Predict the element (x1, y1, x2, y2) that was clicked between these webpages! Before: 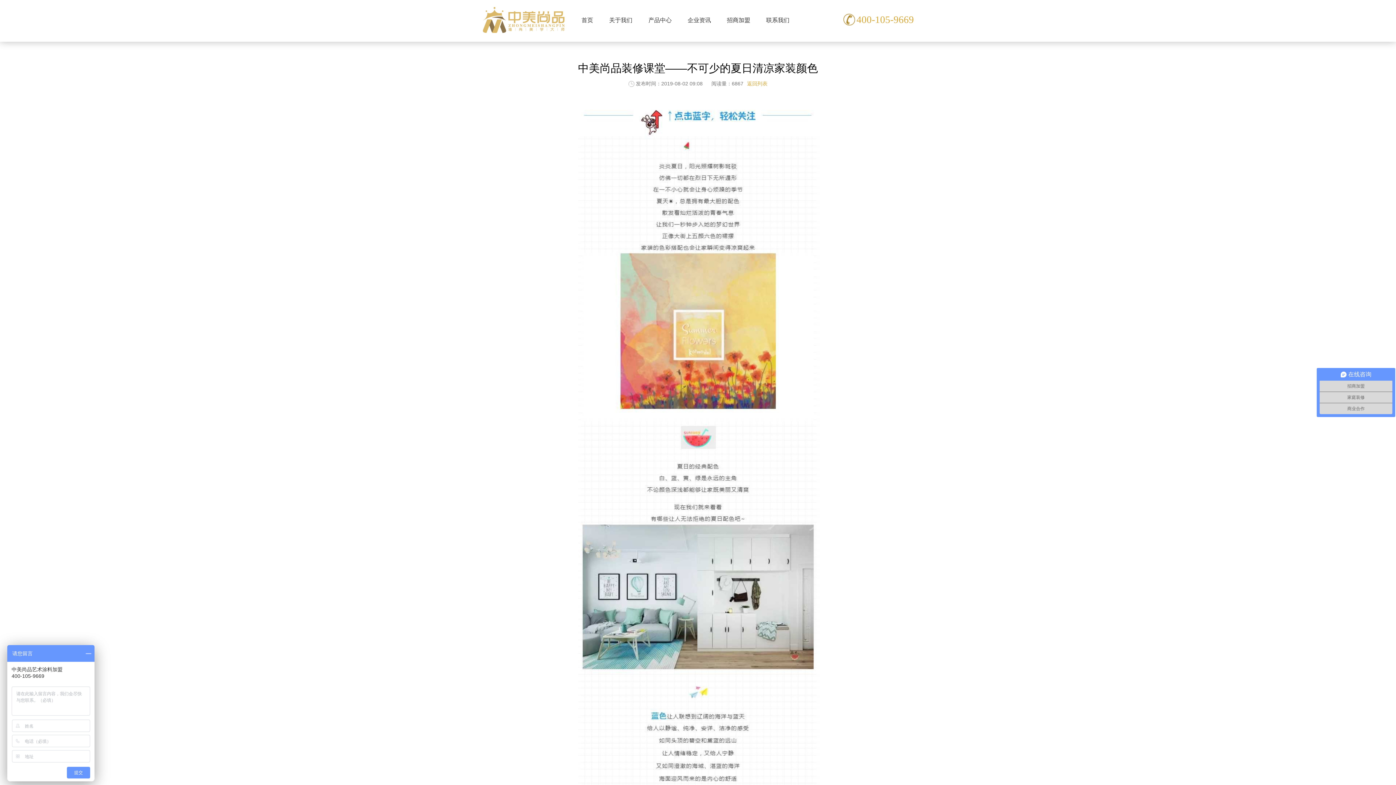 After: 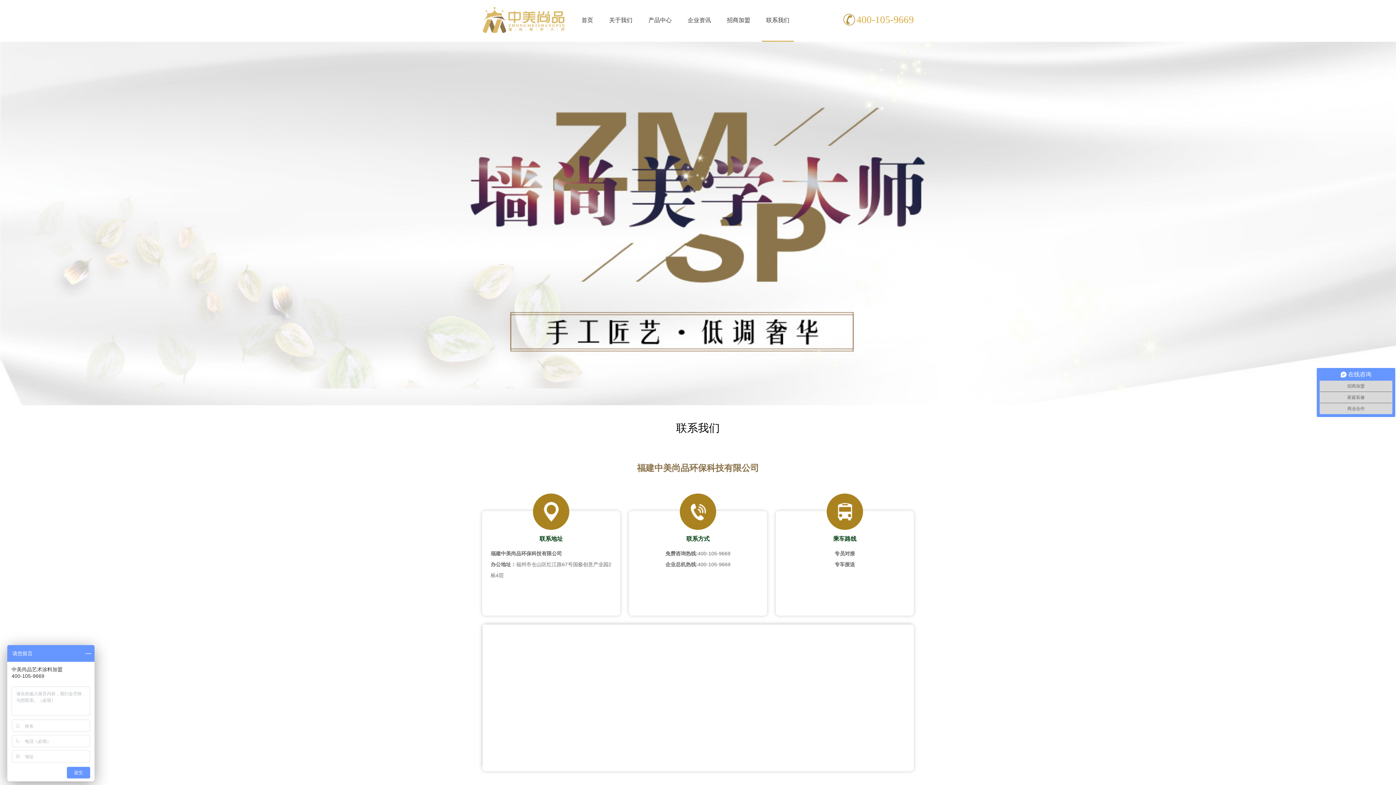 Action: bbox: (762, 0, 794, 41) label: 联系我们